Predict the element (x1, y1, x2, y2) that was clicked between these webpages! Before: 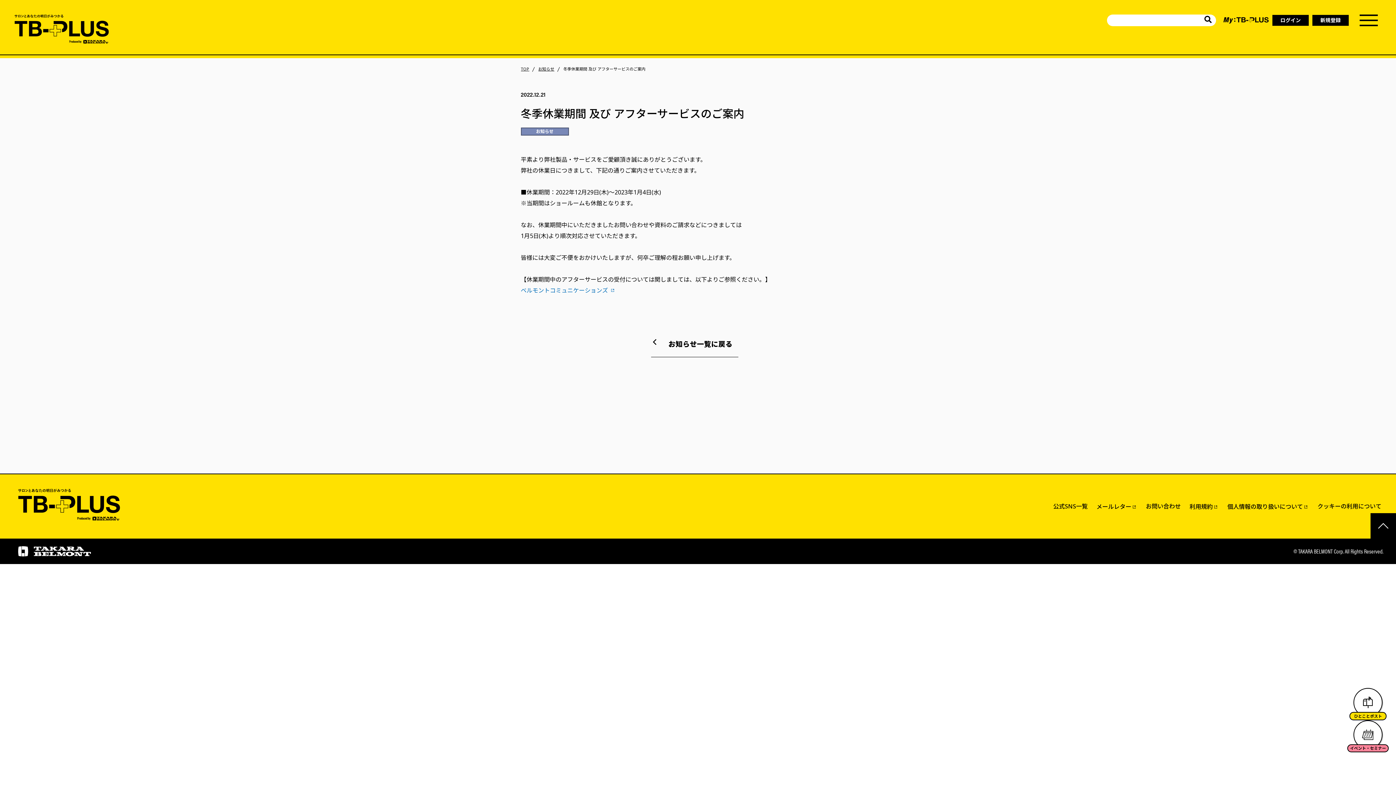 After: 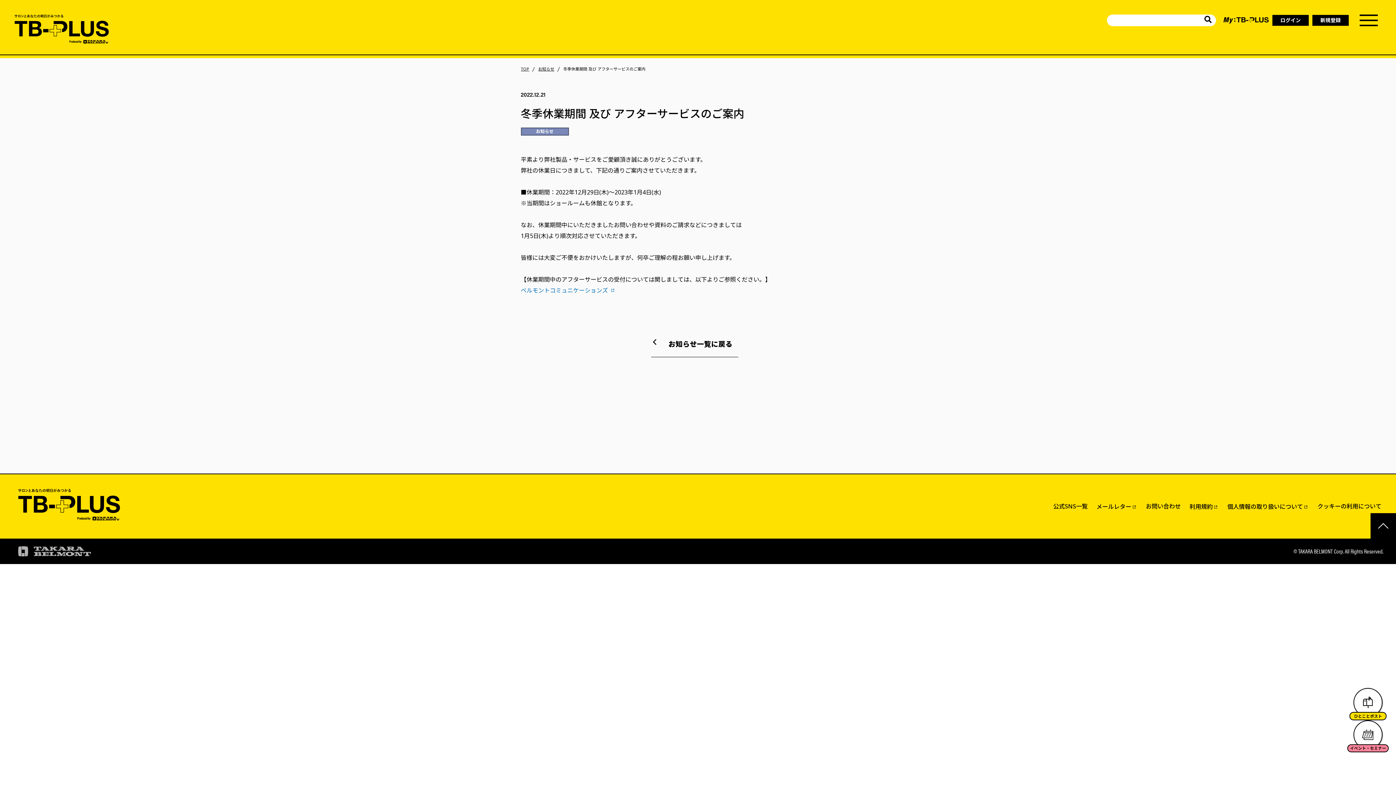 Action: bbox: (18, 549, 90, 557)